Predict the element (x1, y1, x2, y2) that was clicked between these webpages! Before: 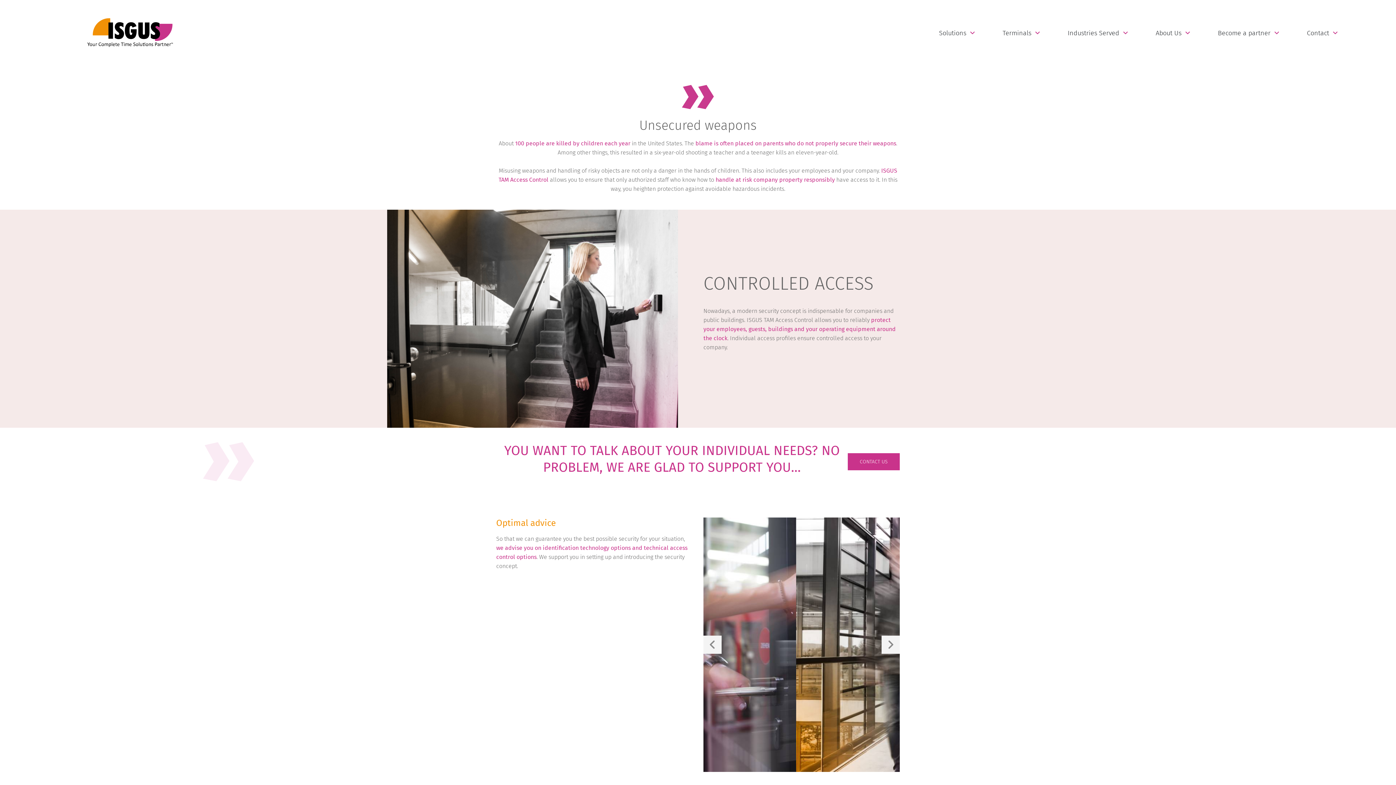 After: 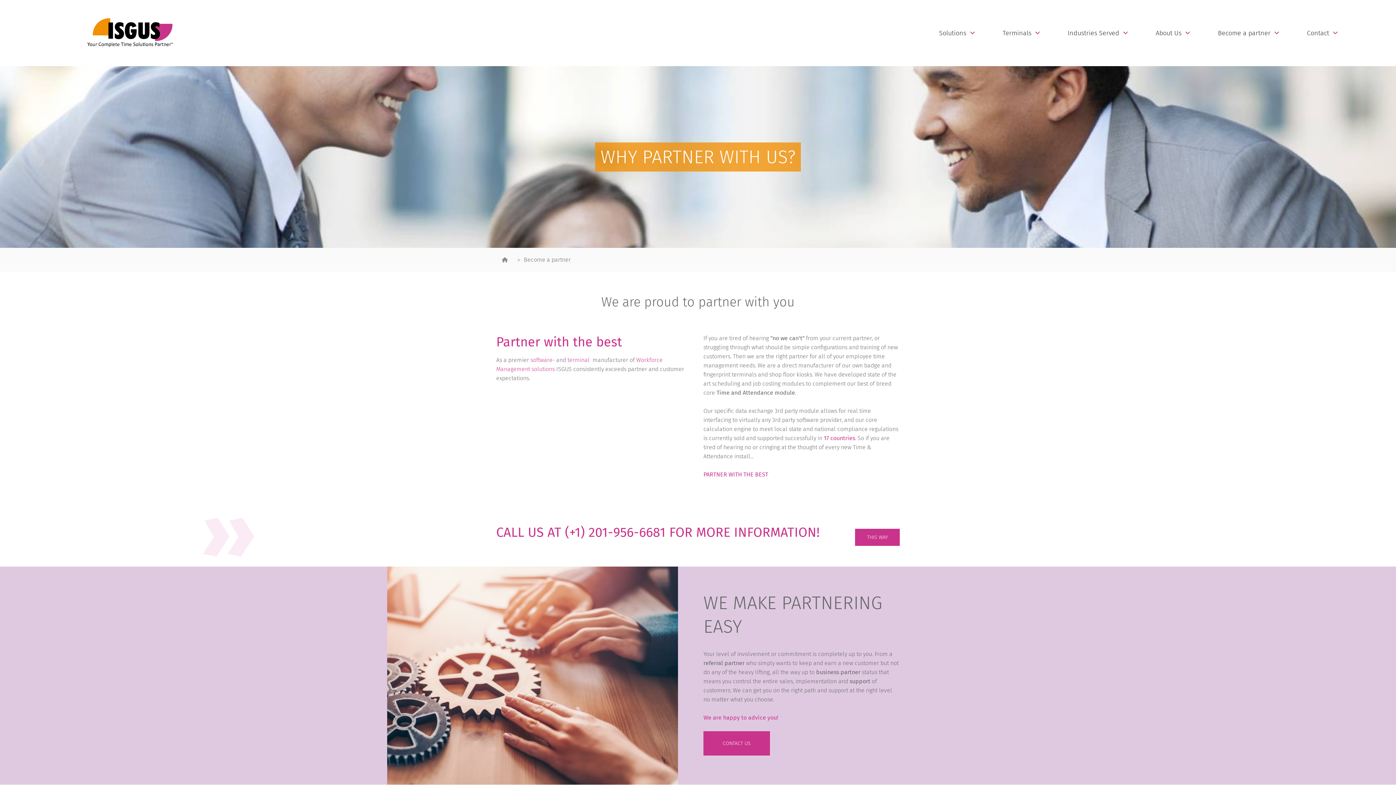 Action: bbox: (1218, 29, 1279, 36) label: Become a partner